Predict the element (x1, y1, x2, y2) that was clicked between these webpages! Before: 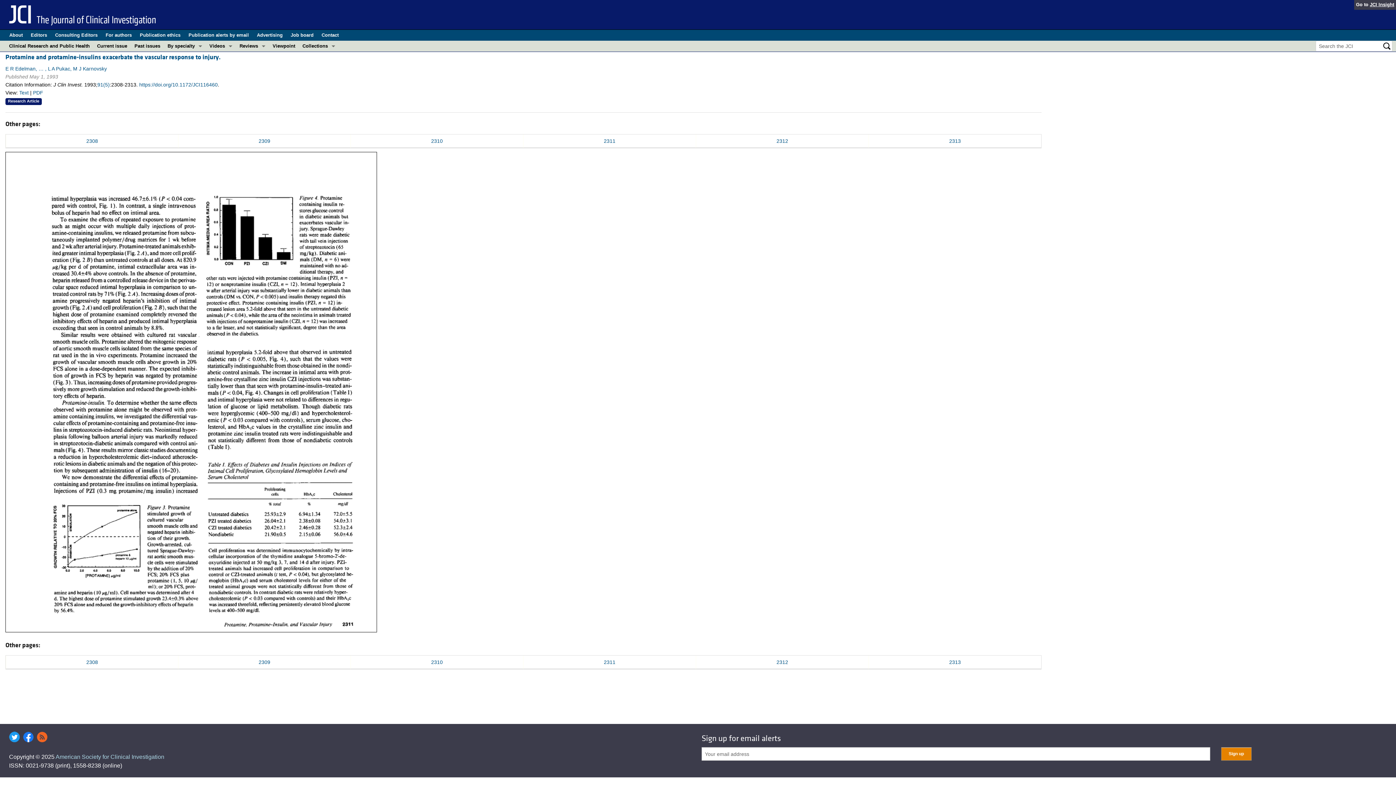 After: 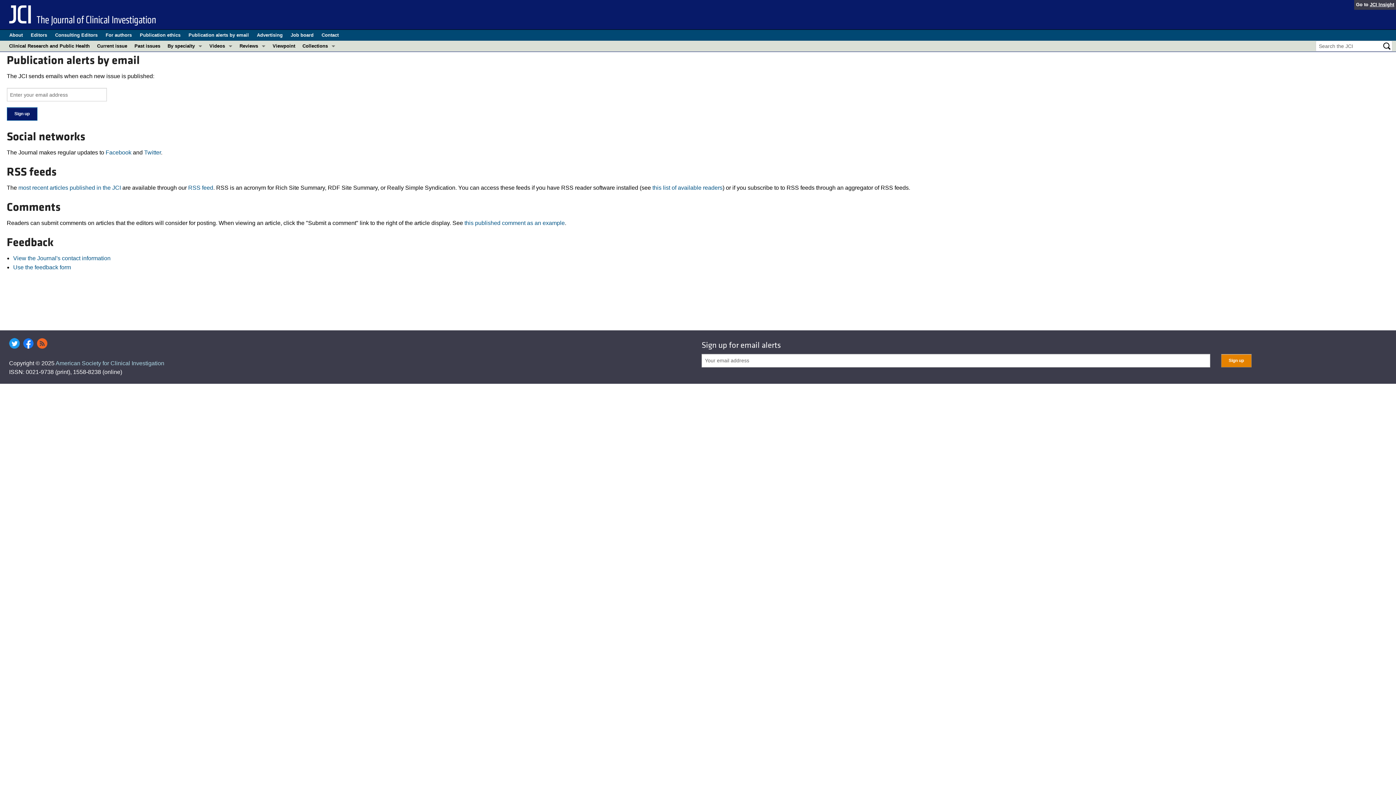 Action: bbox: (188, 29, 248, 40) label: Publication alerts by email